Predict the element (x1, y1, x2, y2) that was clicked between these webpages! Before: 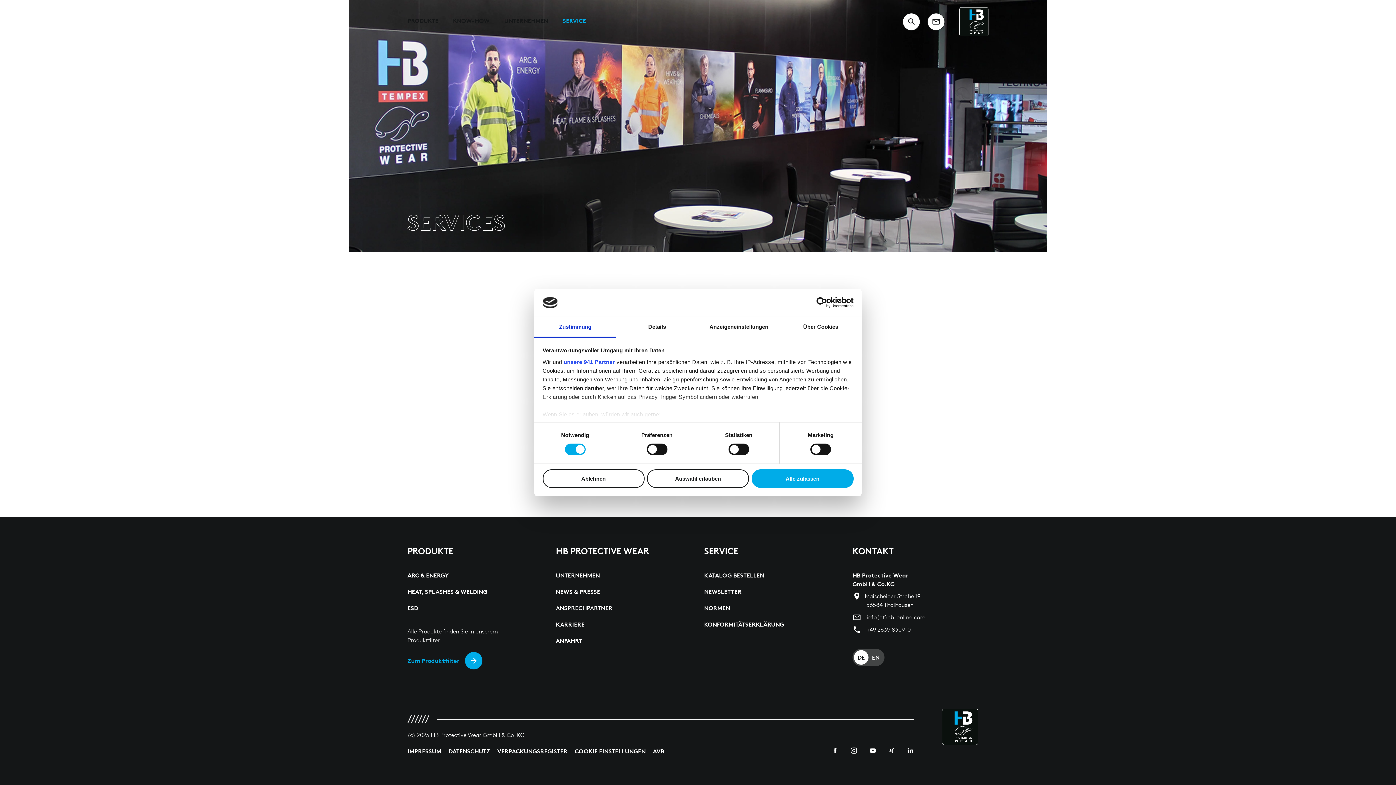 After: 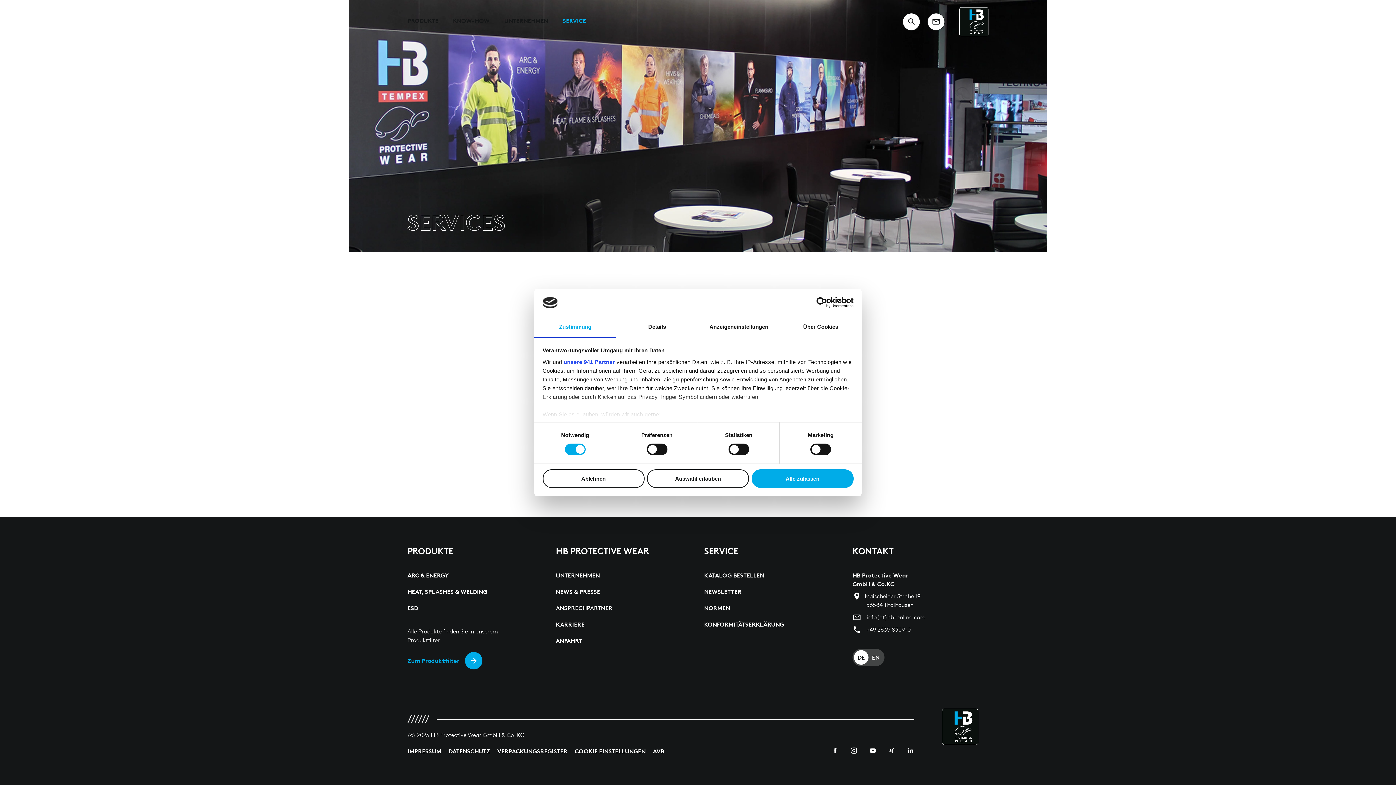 Action: bbox: (534, 317, 616, 337) label: Zustimmung